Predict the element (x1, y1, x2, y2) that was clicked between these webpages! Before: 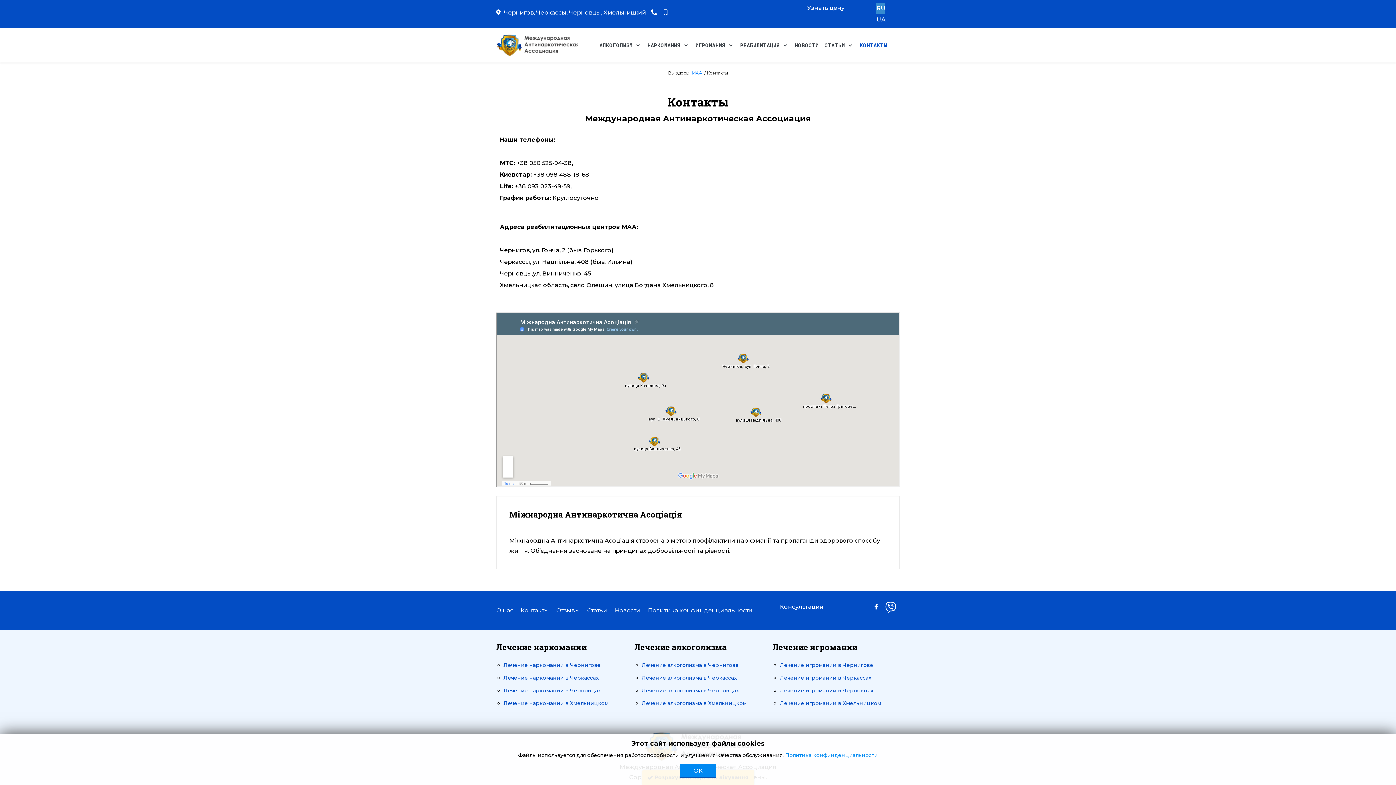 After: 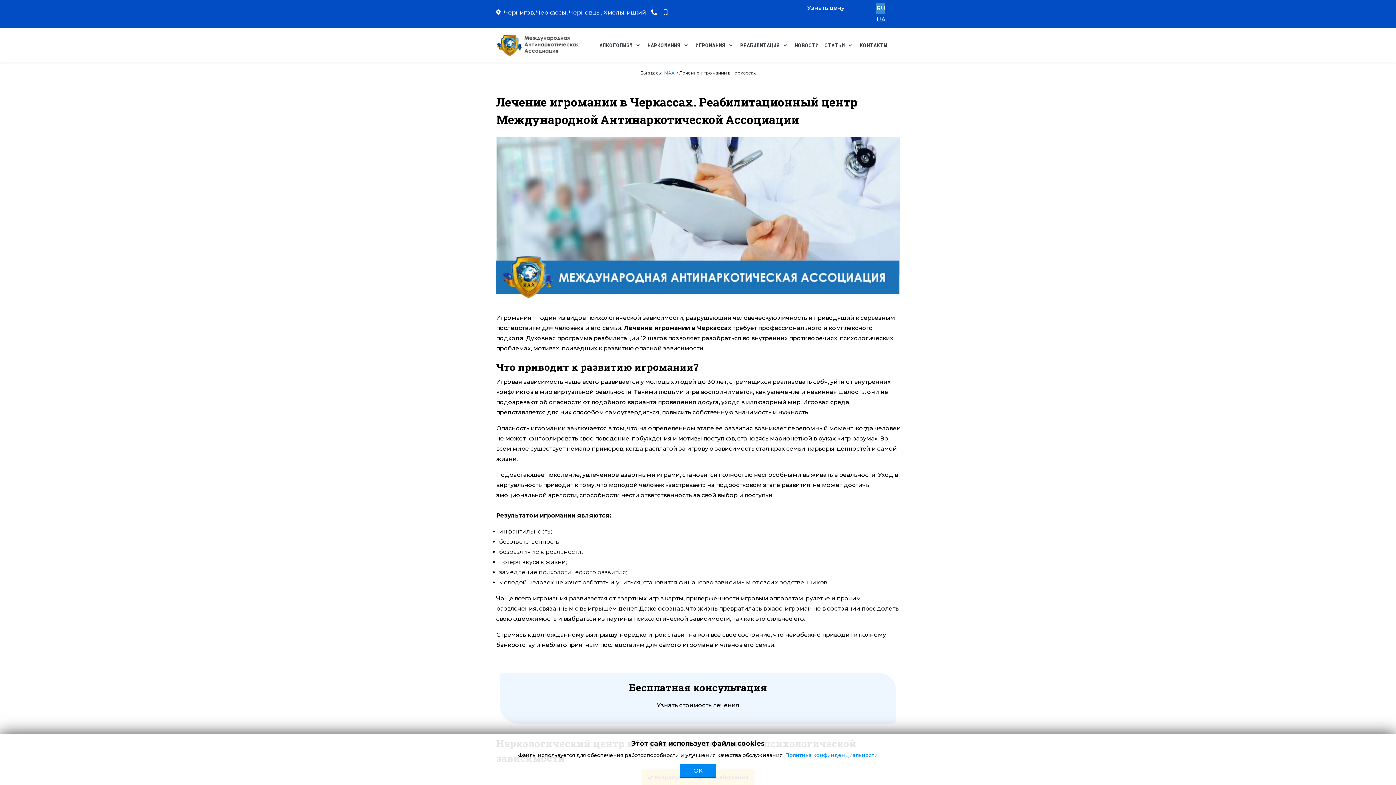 Action: bbox: (780, 674, 871, 681) label: Лечение игромании в Черкассах